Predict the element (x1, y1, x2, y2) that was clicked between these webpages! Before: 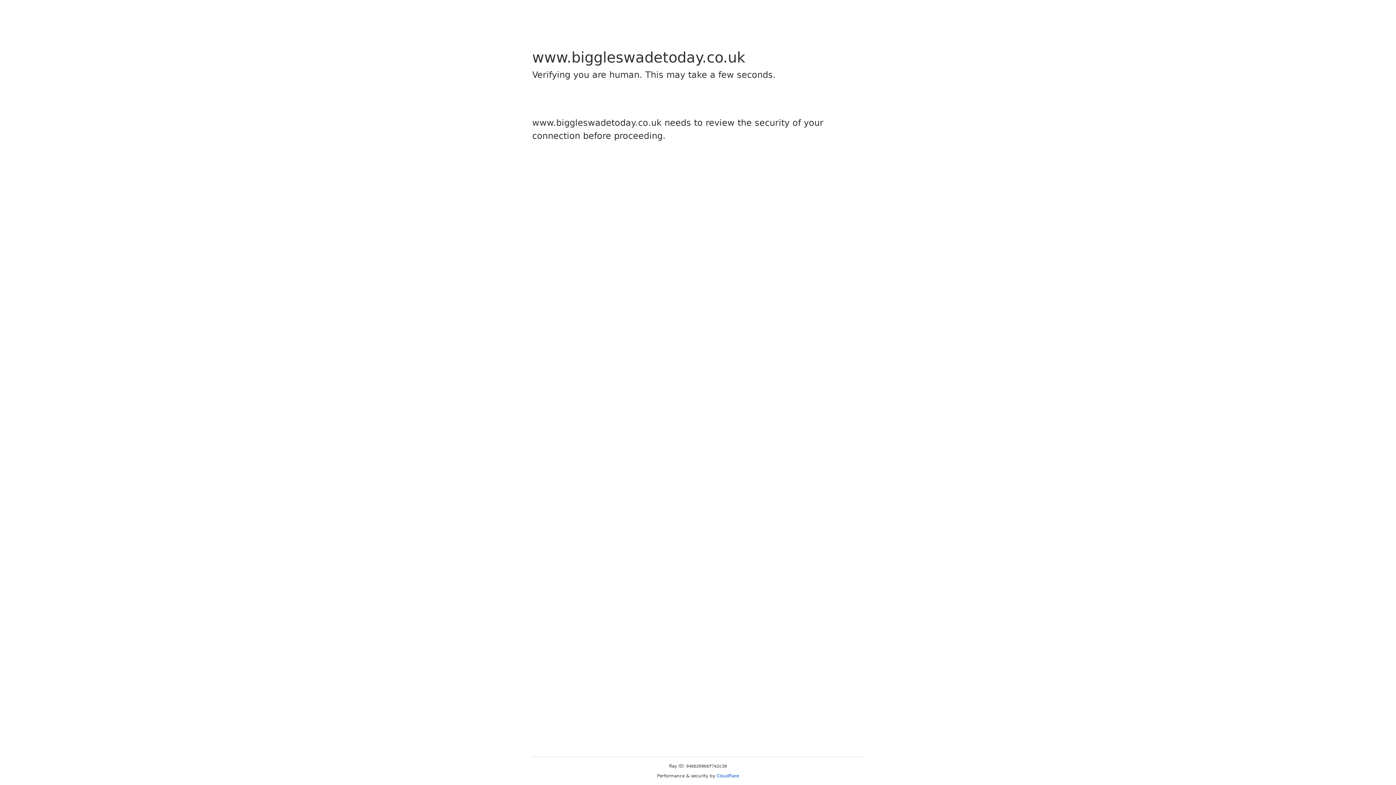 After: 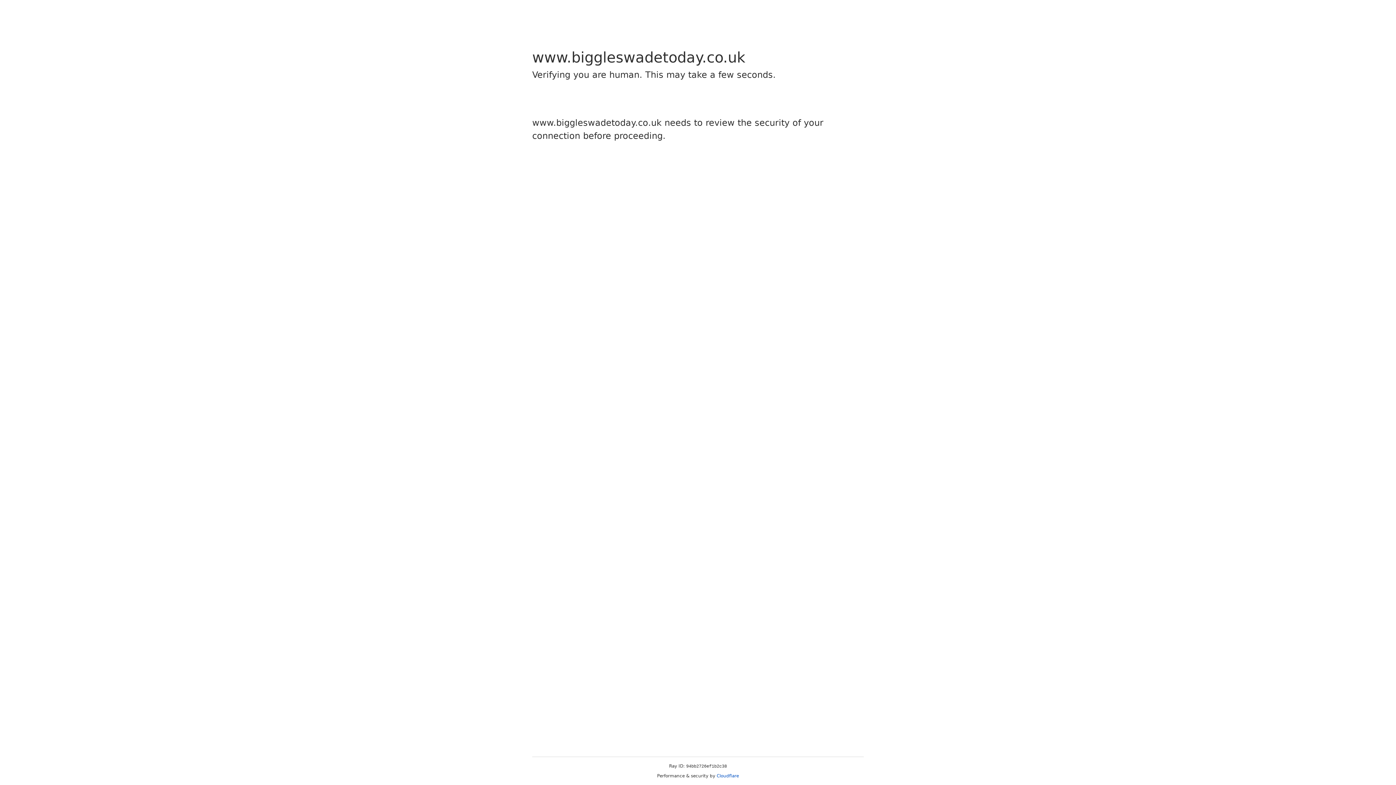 Action: label: Cloudflare bbox: (716, 773, 739, 778)